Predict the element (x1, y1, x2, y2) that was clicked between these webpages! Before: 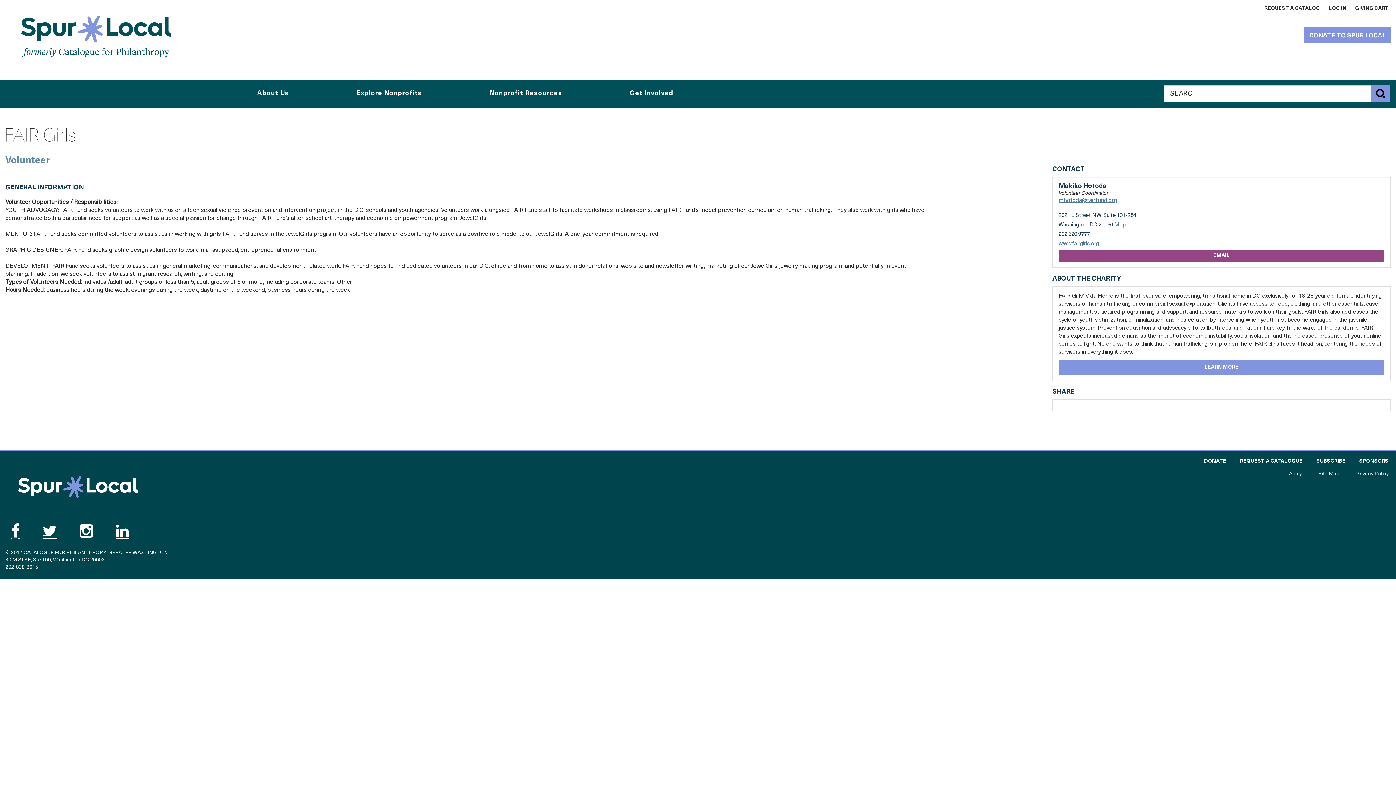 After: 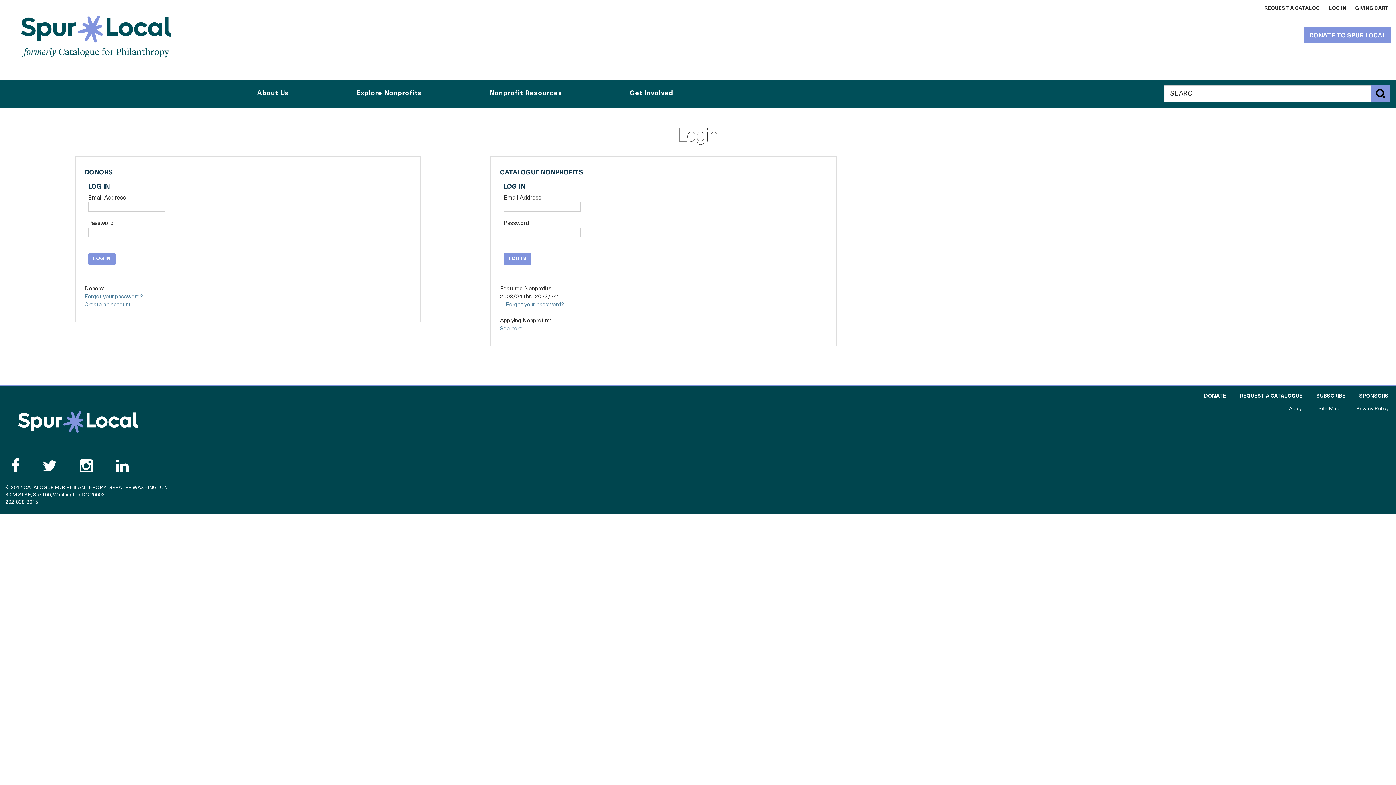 Action: label: LOG IN bbox: (1329, 5, 1346, 11)